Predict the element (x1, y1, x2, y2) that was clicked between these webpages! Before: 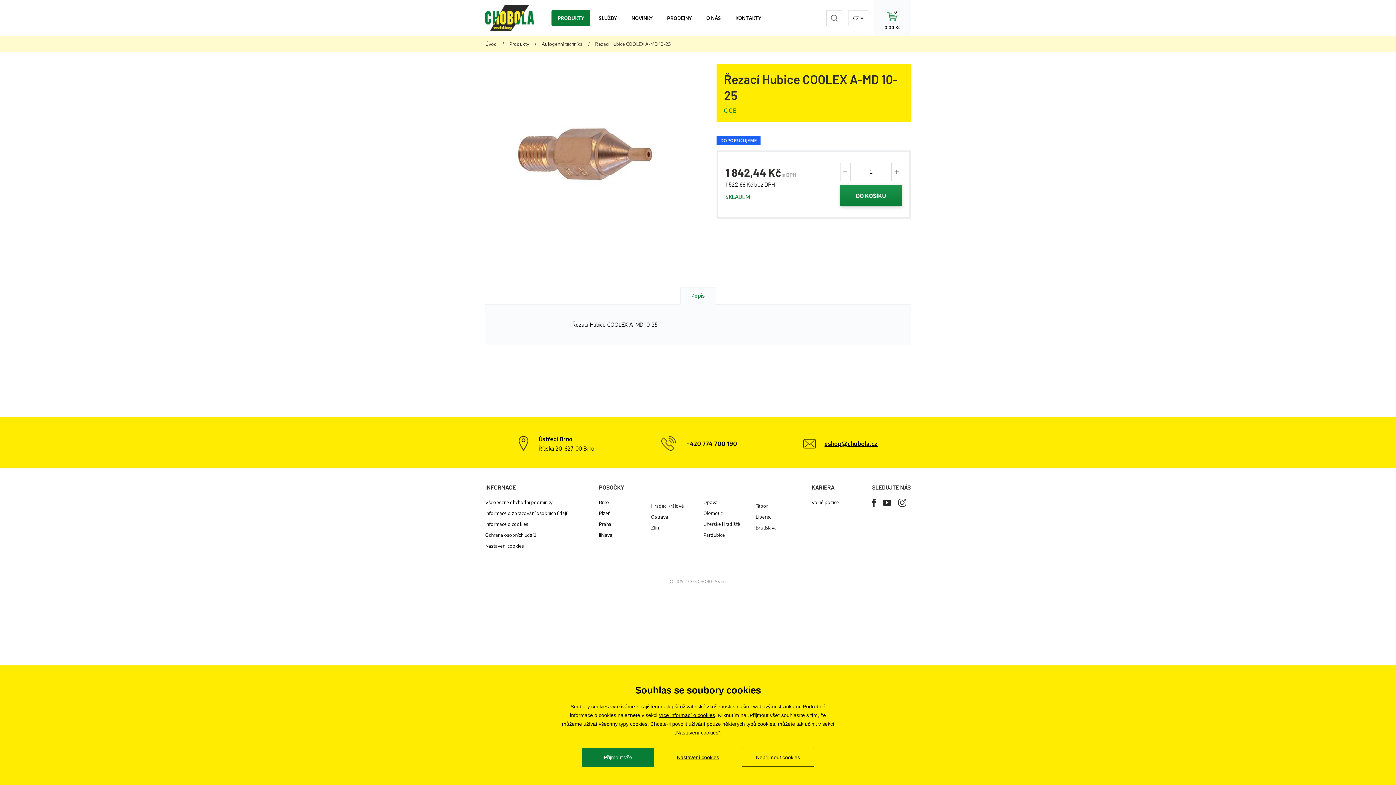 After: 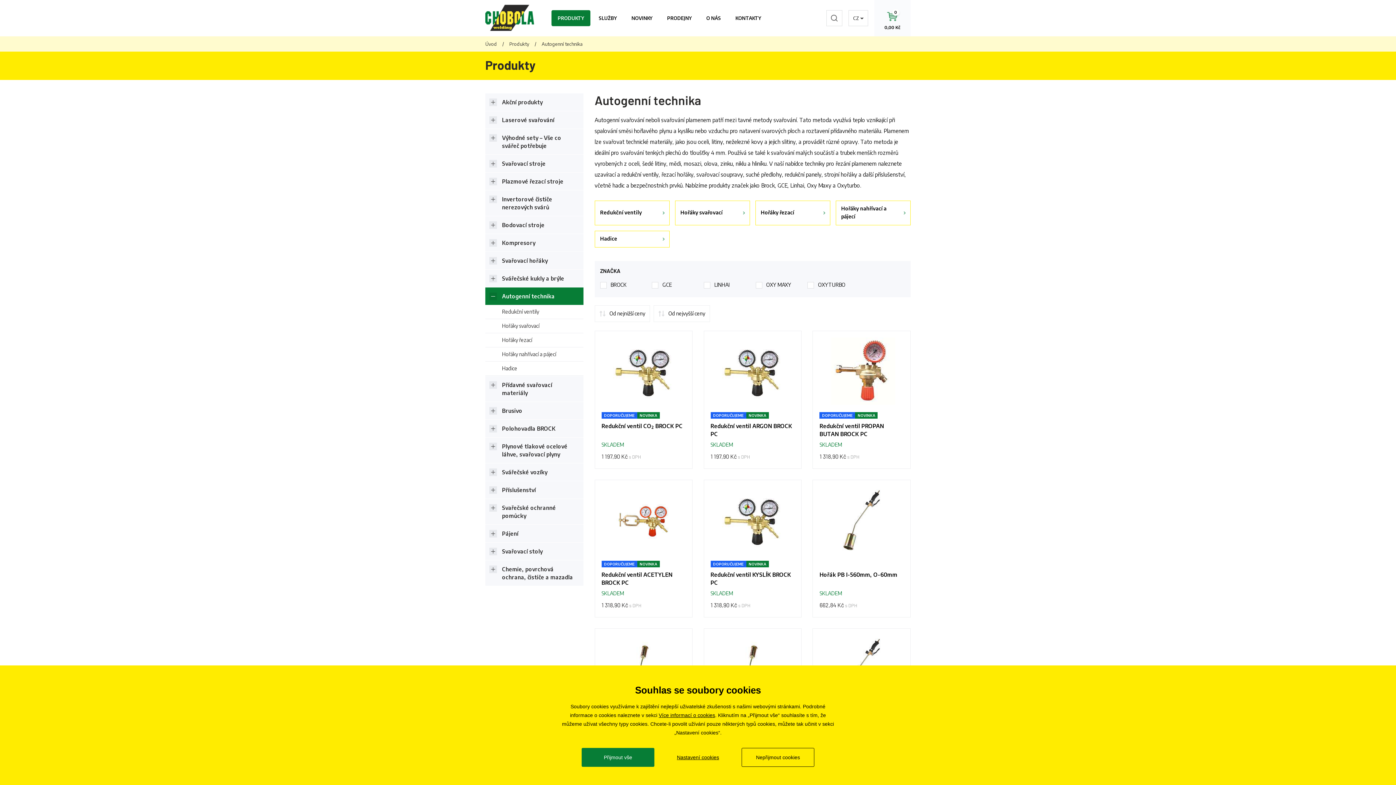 Action: bbox: (541, 40, 582, 47) label: Autogenní technika